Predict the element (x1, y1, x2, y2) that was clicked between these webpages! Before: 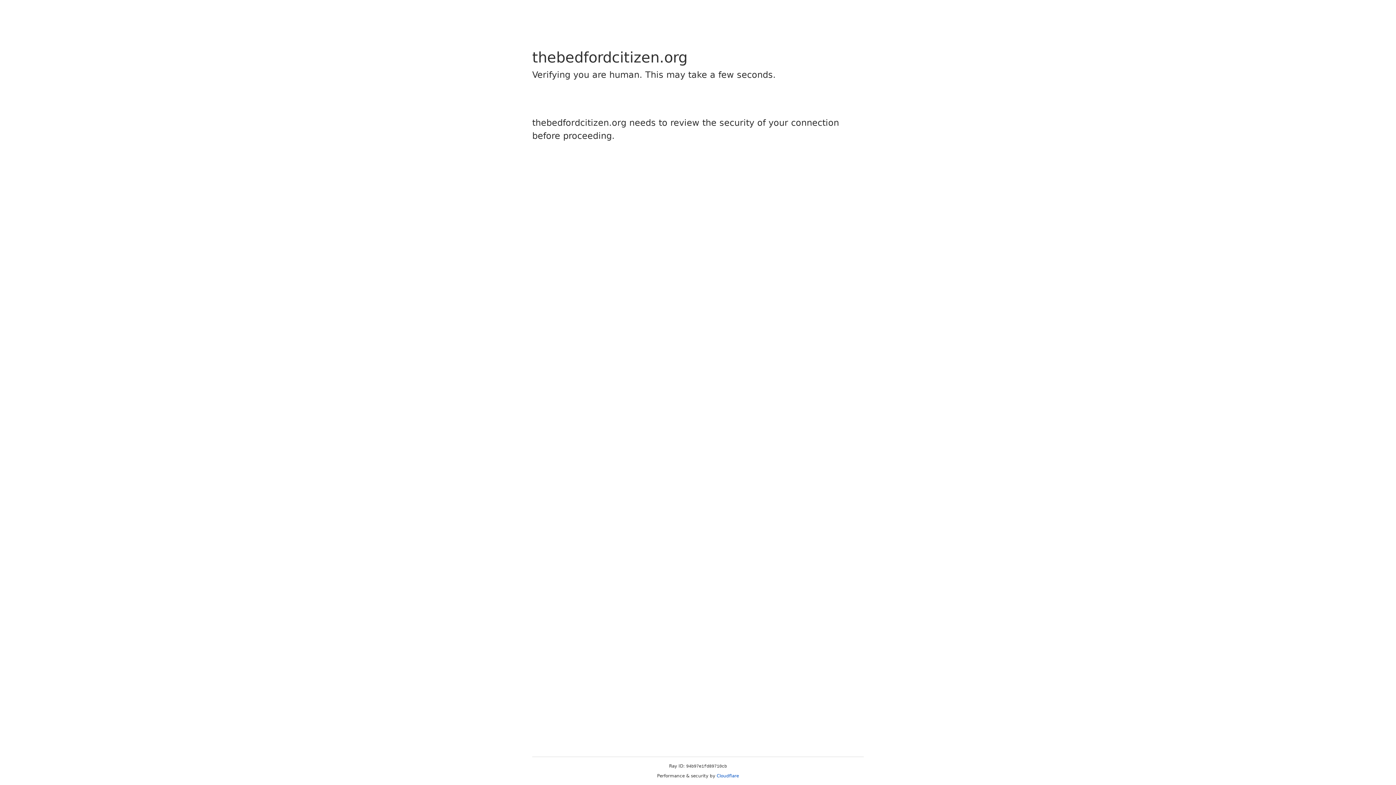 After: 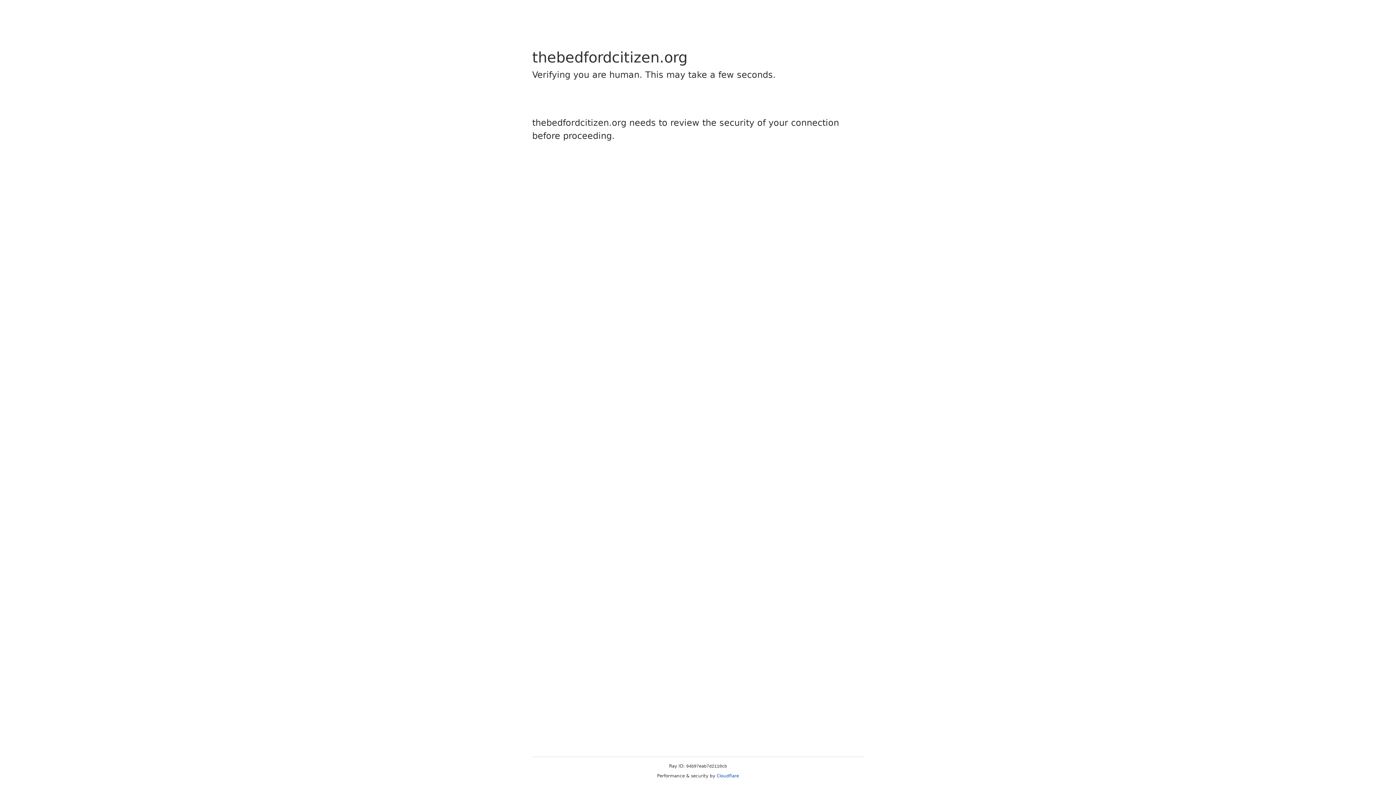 Action: bbox: (716, 773, 739, 778) label: Cloudflare